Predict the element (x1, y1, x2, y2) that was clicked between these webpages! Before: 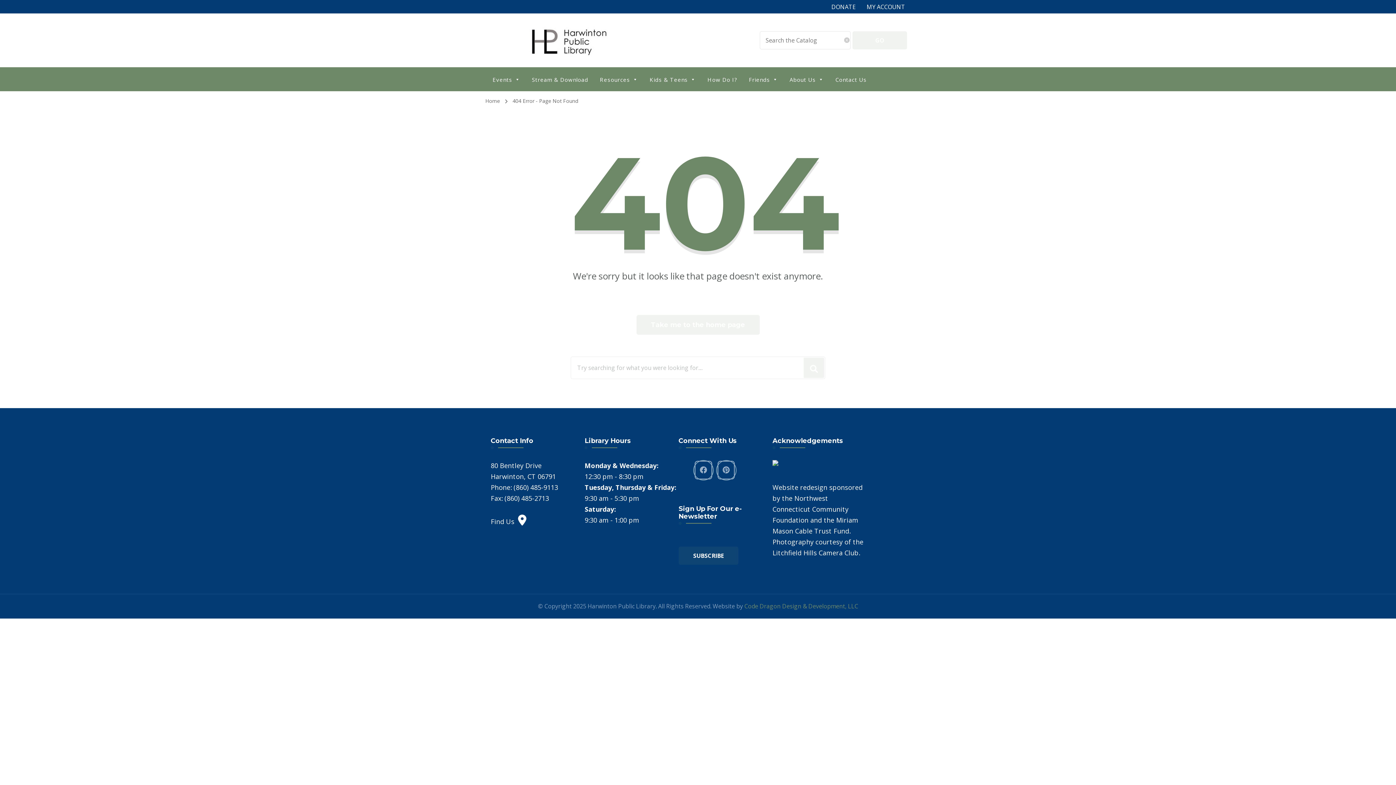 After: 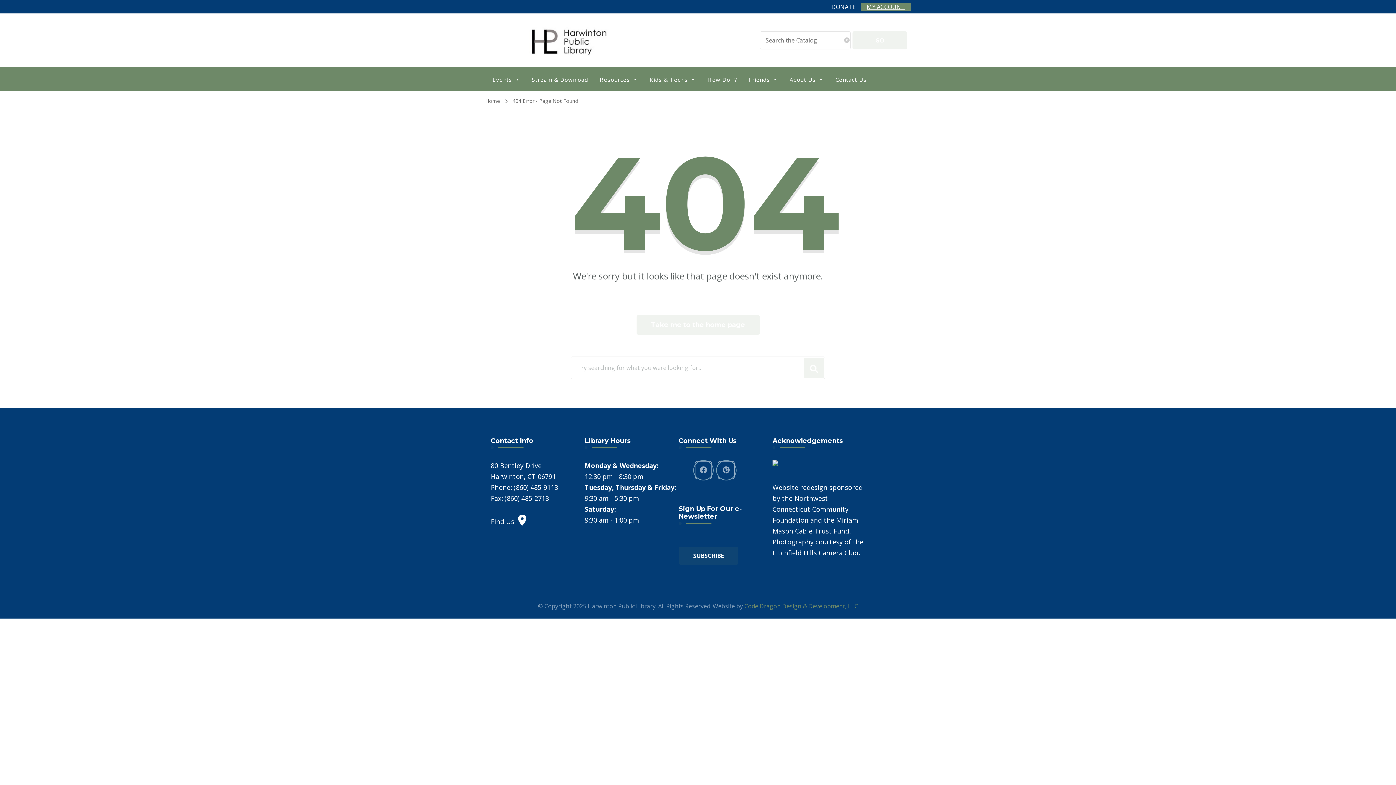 Action: label: MY ACCOUNT bbox: (861, -2, 910, 16)